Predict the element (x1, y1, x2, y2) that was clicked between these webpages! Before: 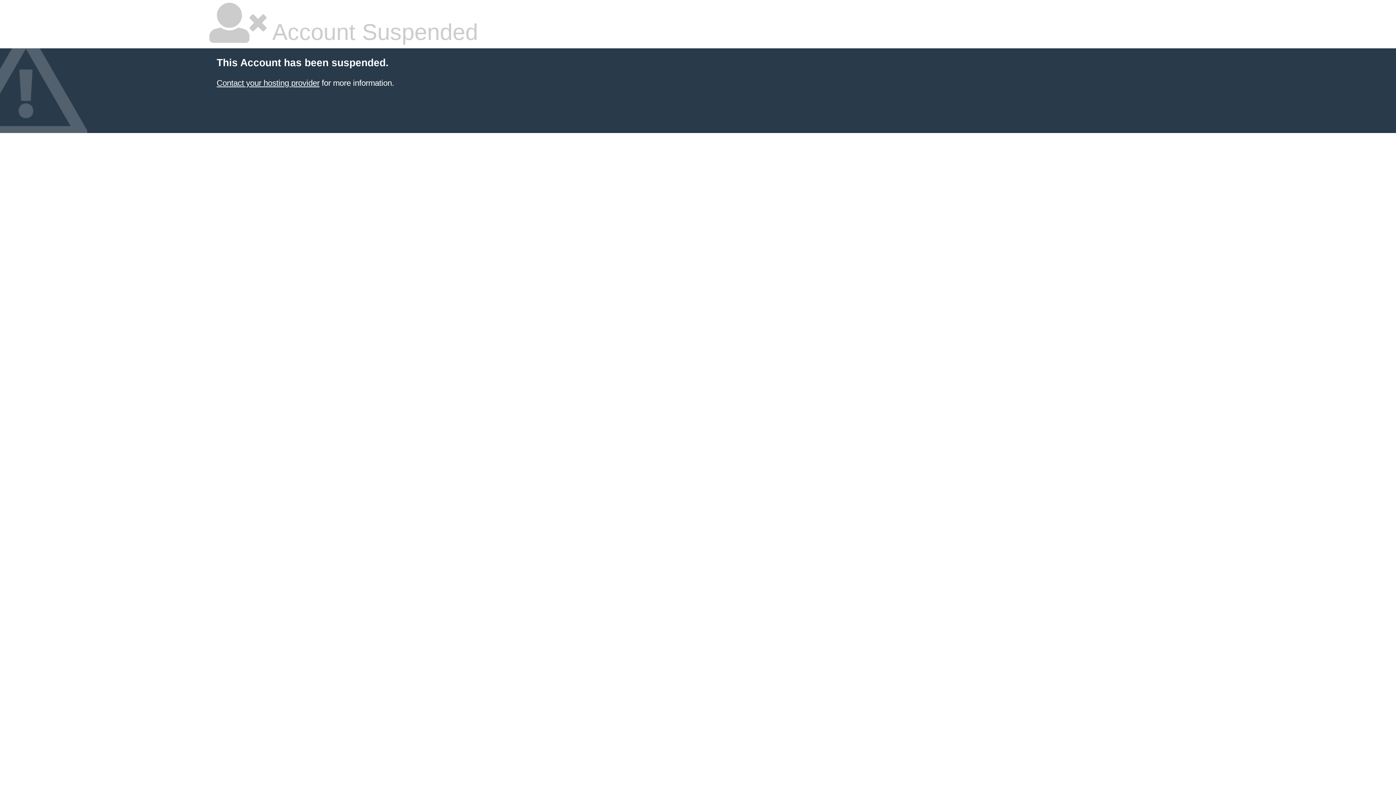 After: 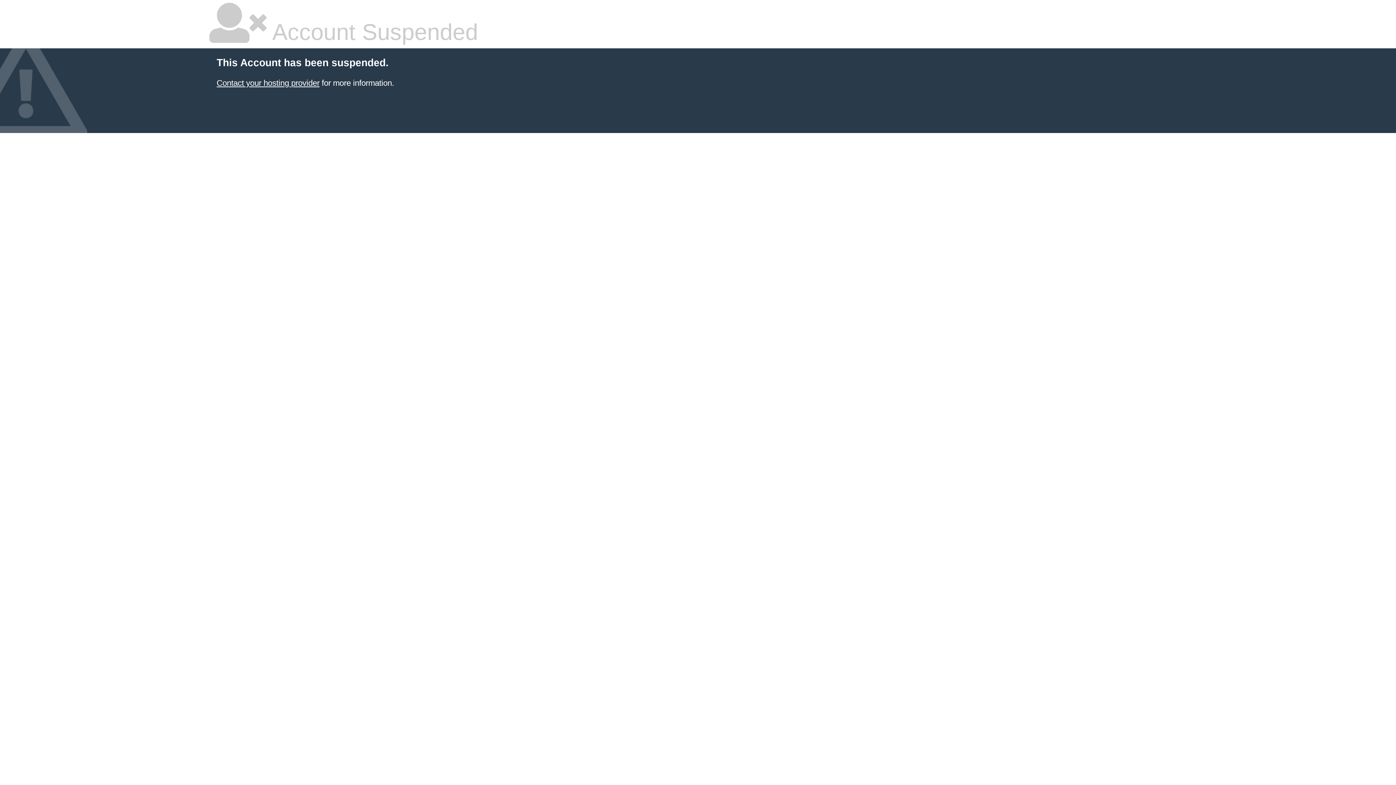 Action: bbox: (216, 78, 319, 87) label: Contact your hosting provider